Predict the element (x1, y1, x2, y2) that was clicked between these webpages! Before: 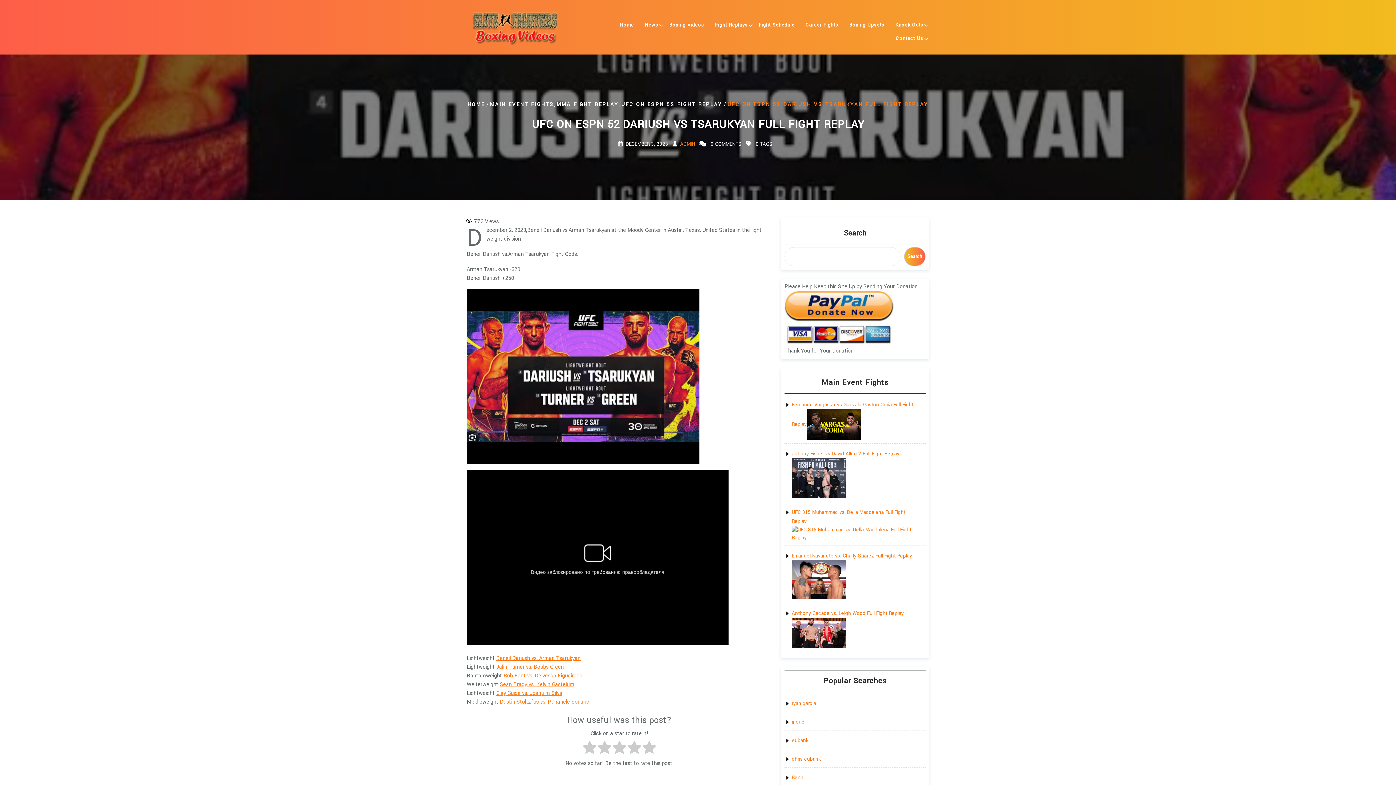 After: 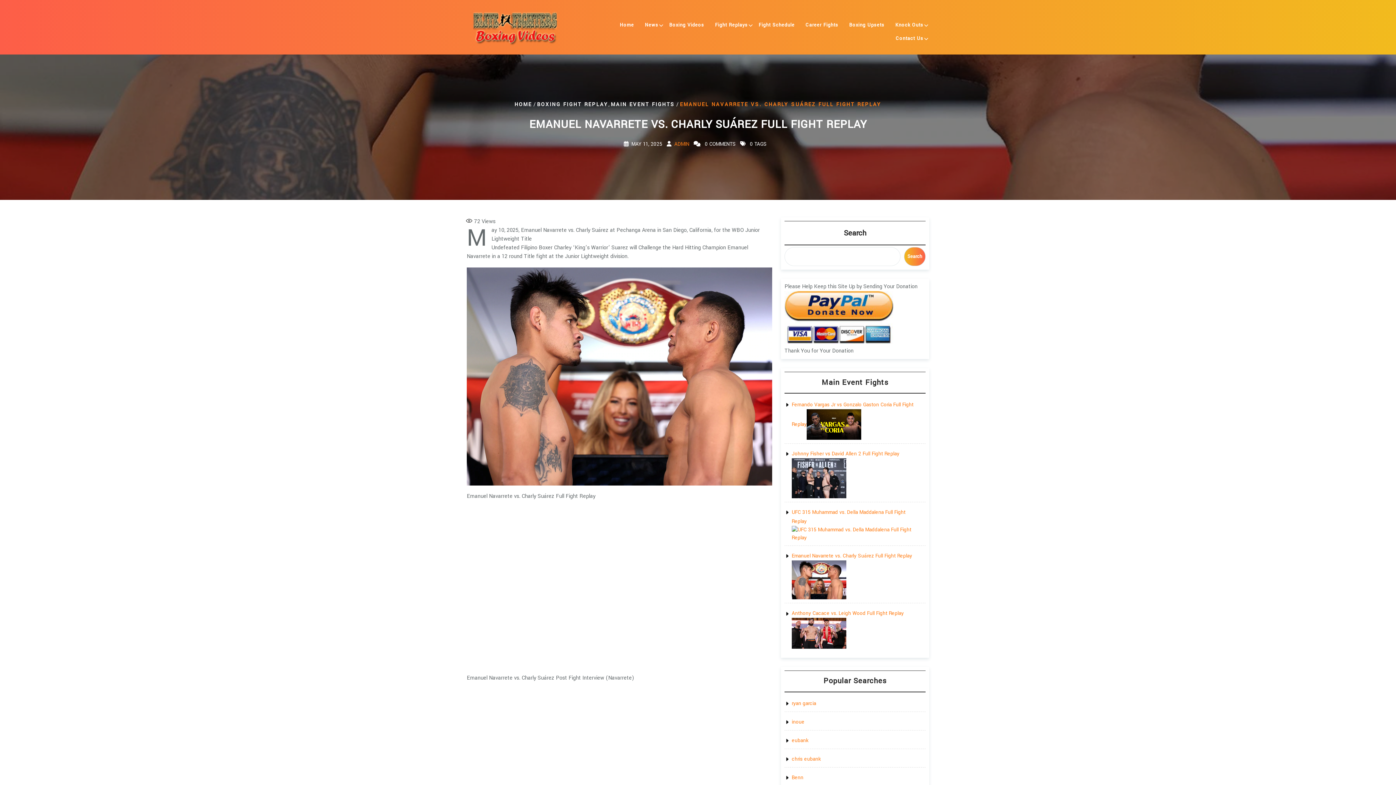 Action: bbox: (792, 576, 846, 583)